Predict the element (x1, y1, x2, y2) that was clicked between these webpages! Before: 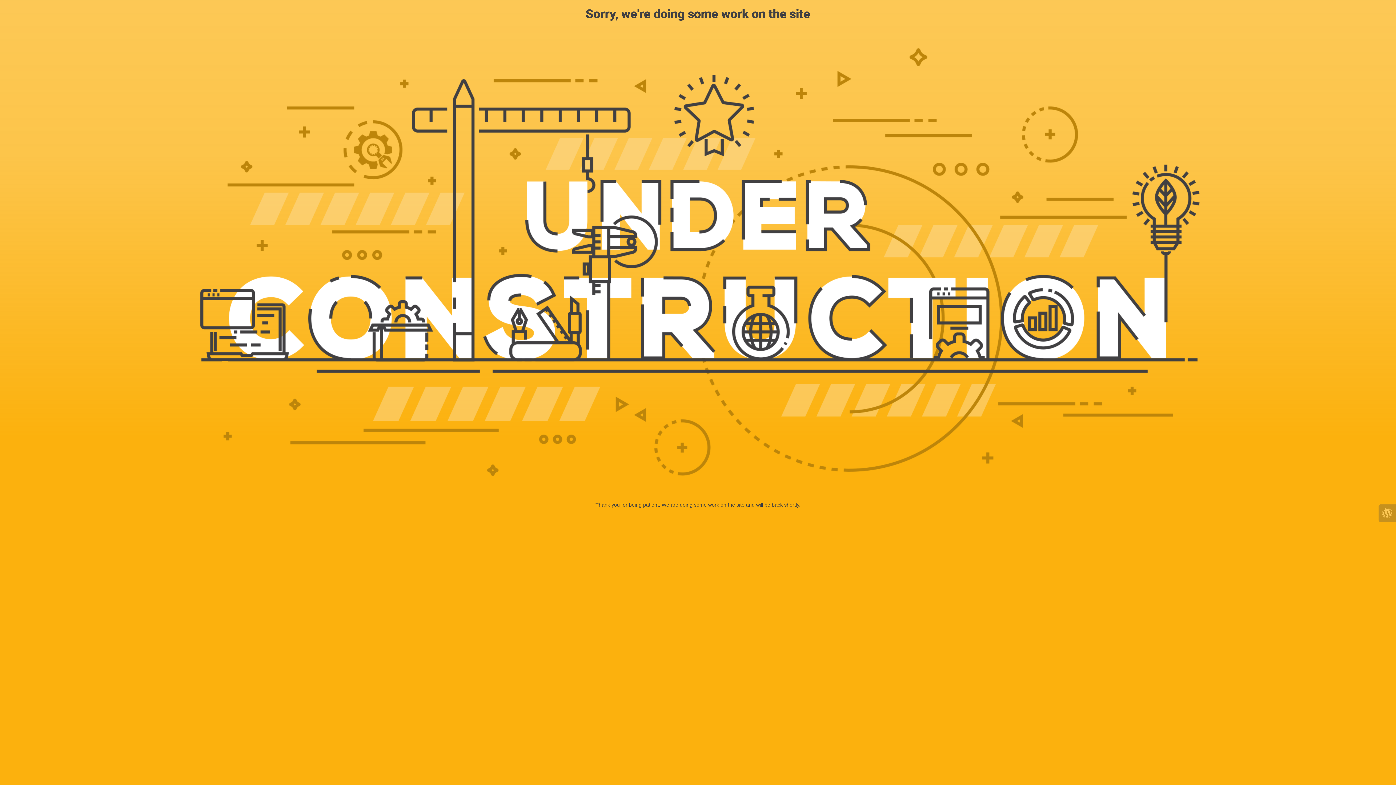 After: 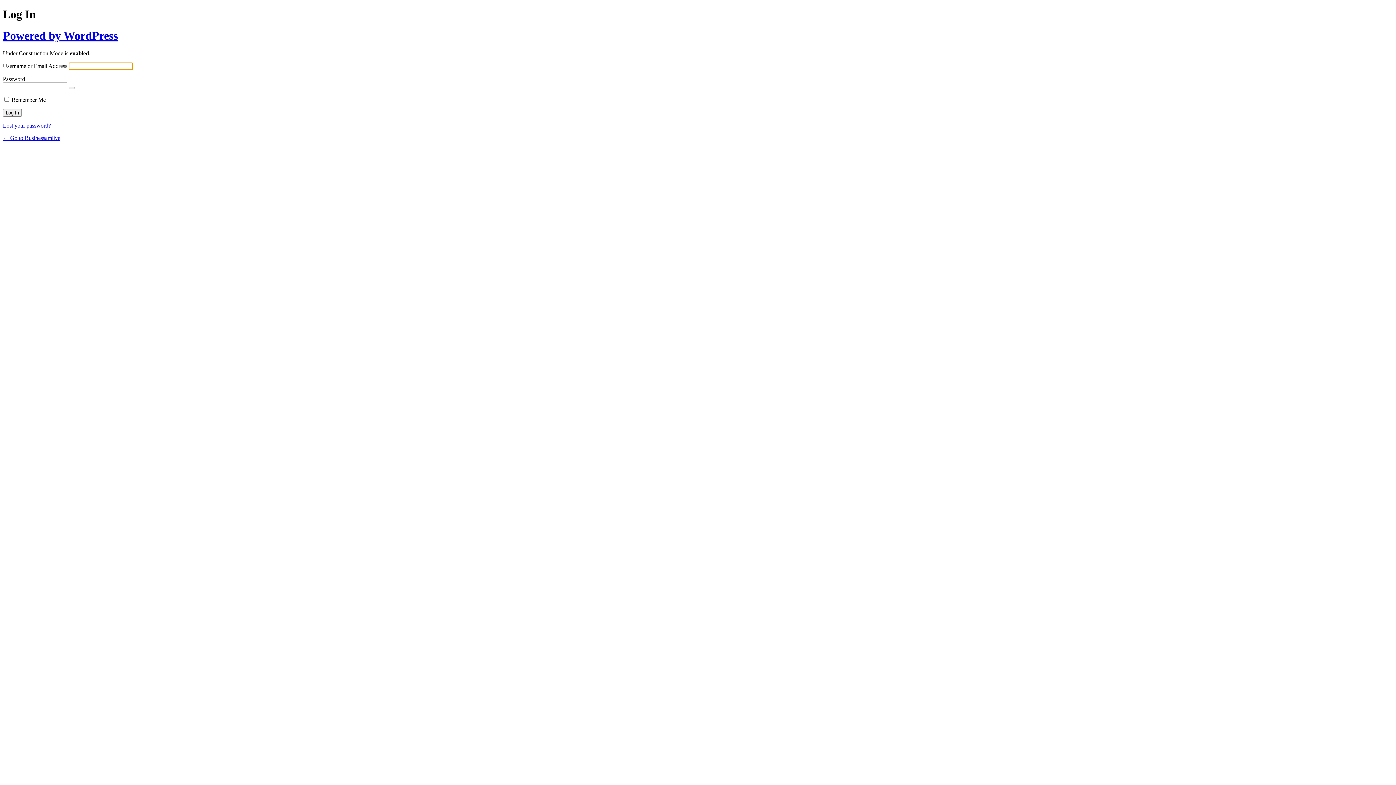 Action: bbox: (1378, 504, 1396, 522)